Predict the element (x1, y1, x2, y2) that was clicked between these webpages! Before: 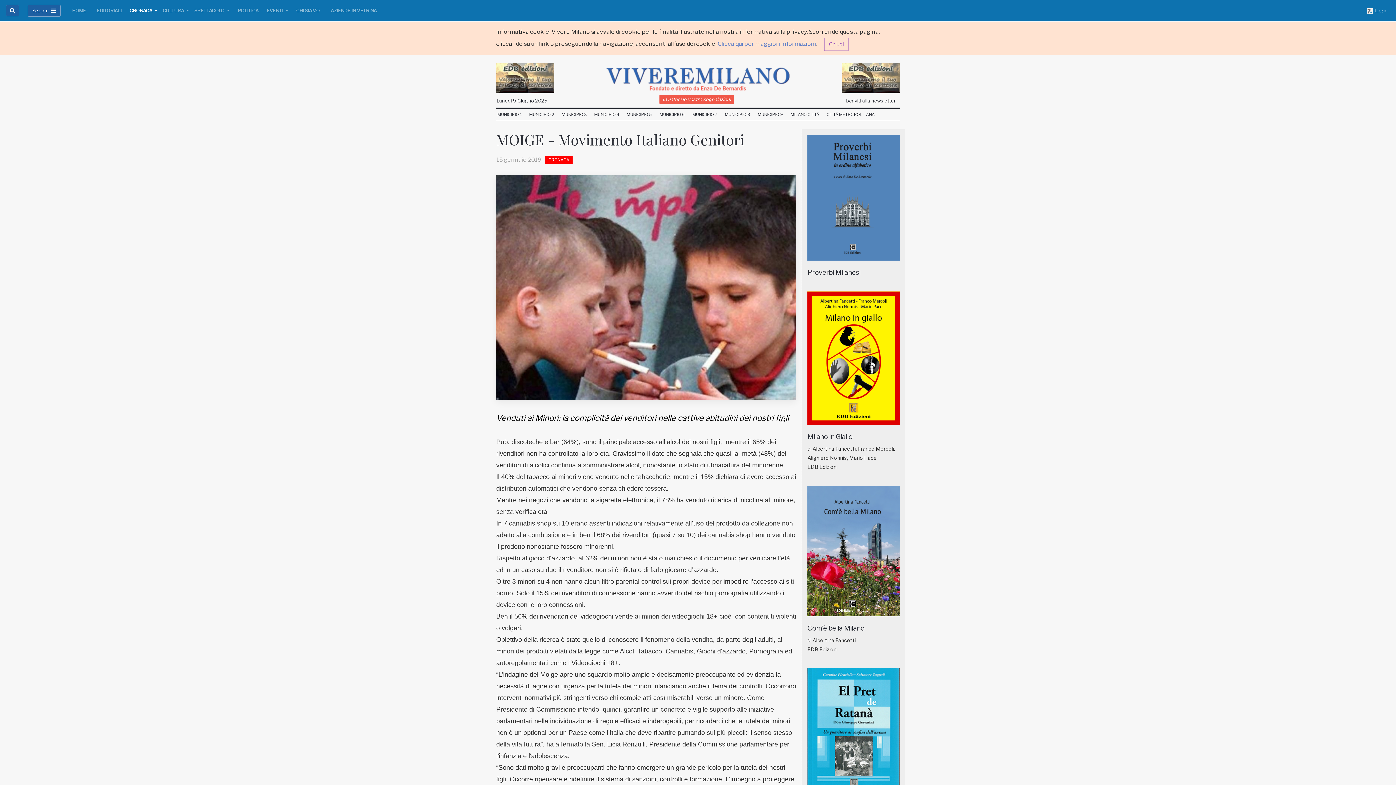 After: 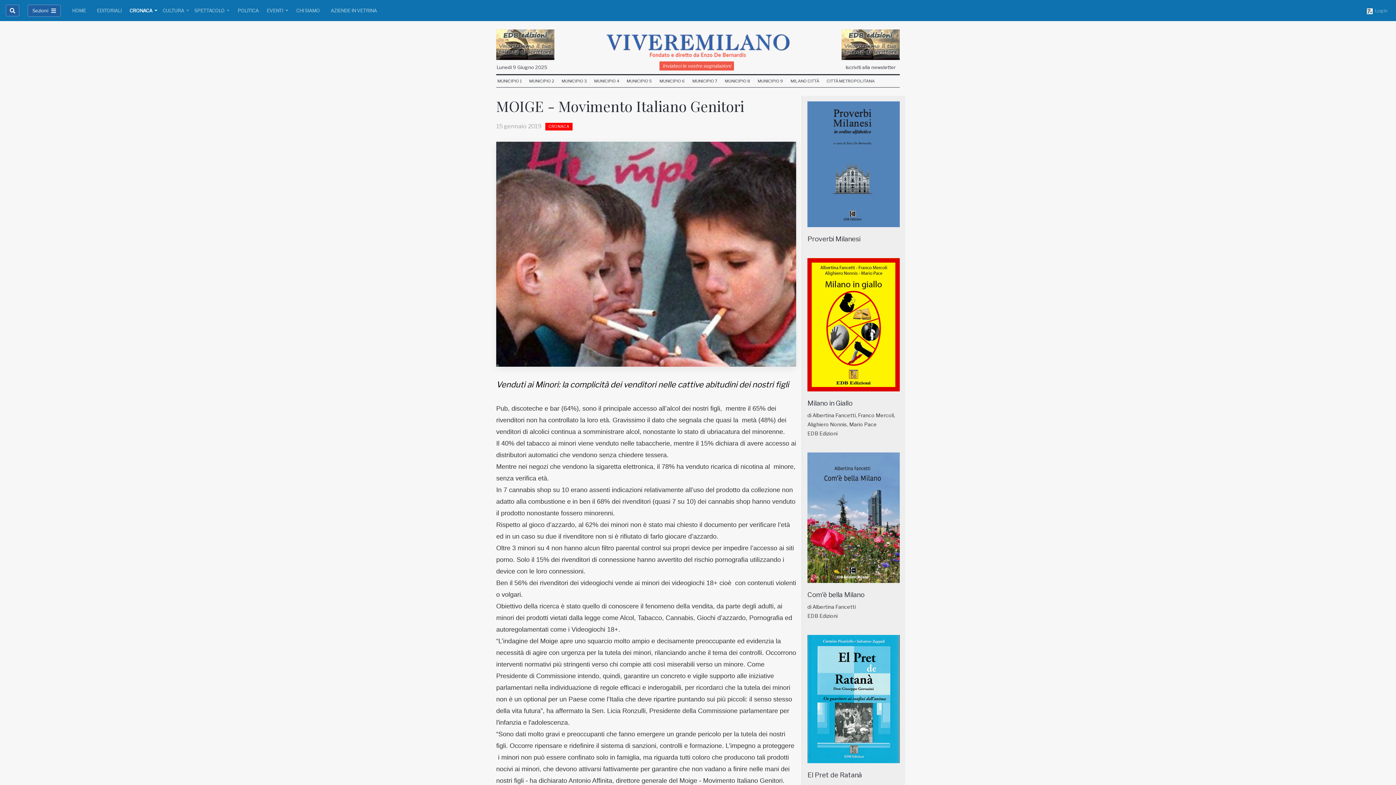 Action: label: Chiudi bbox: (824, 37, 848, 50)